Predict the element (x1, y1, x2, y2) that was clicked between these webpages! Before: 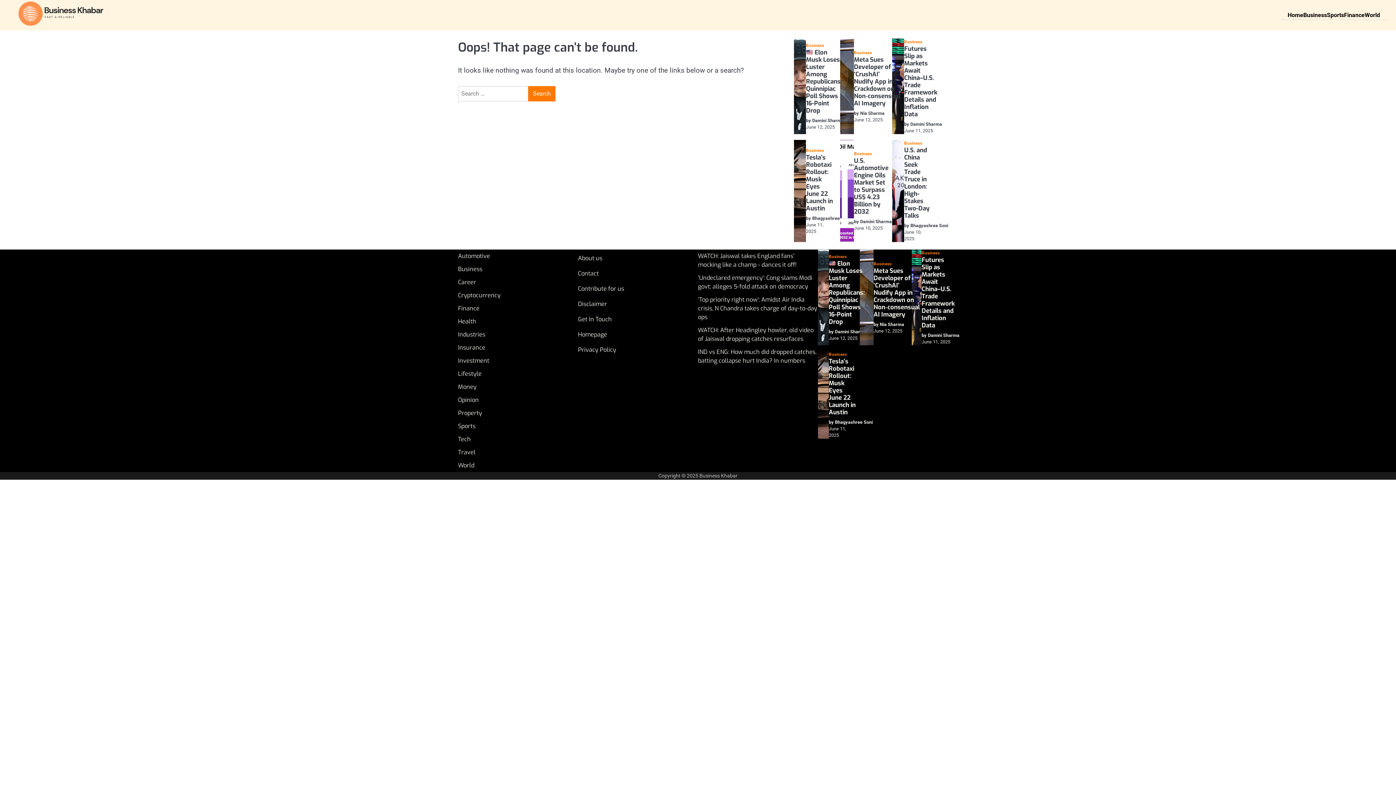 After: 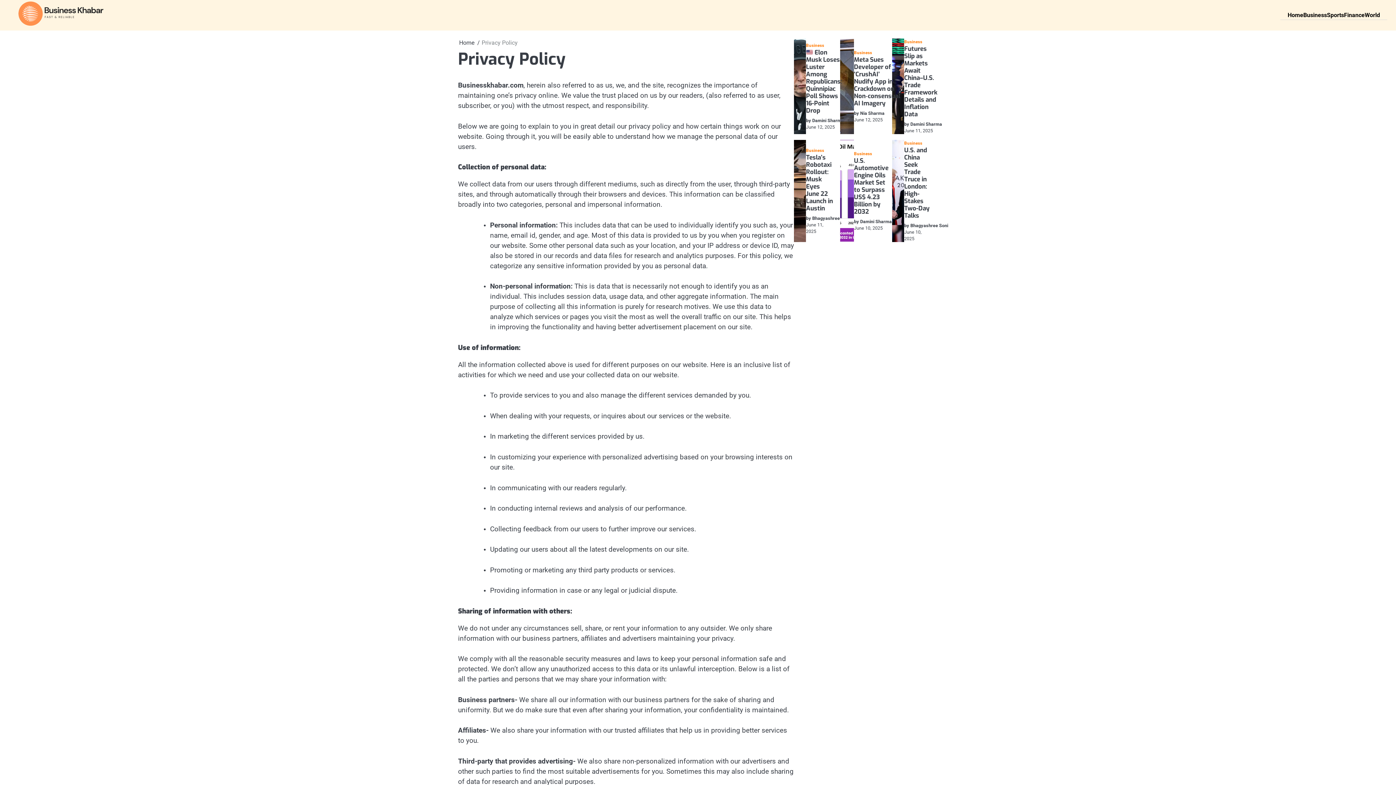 Action: bbox: (578, 346, 616, 353) label: Privacy Policy